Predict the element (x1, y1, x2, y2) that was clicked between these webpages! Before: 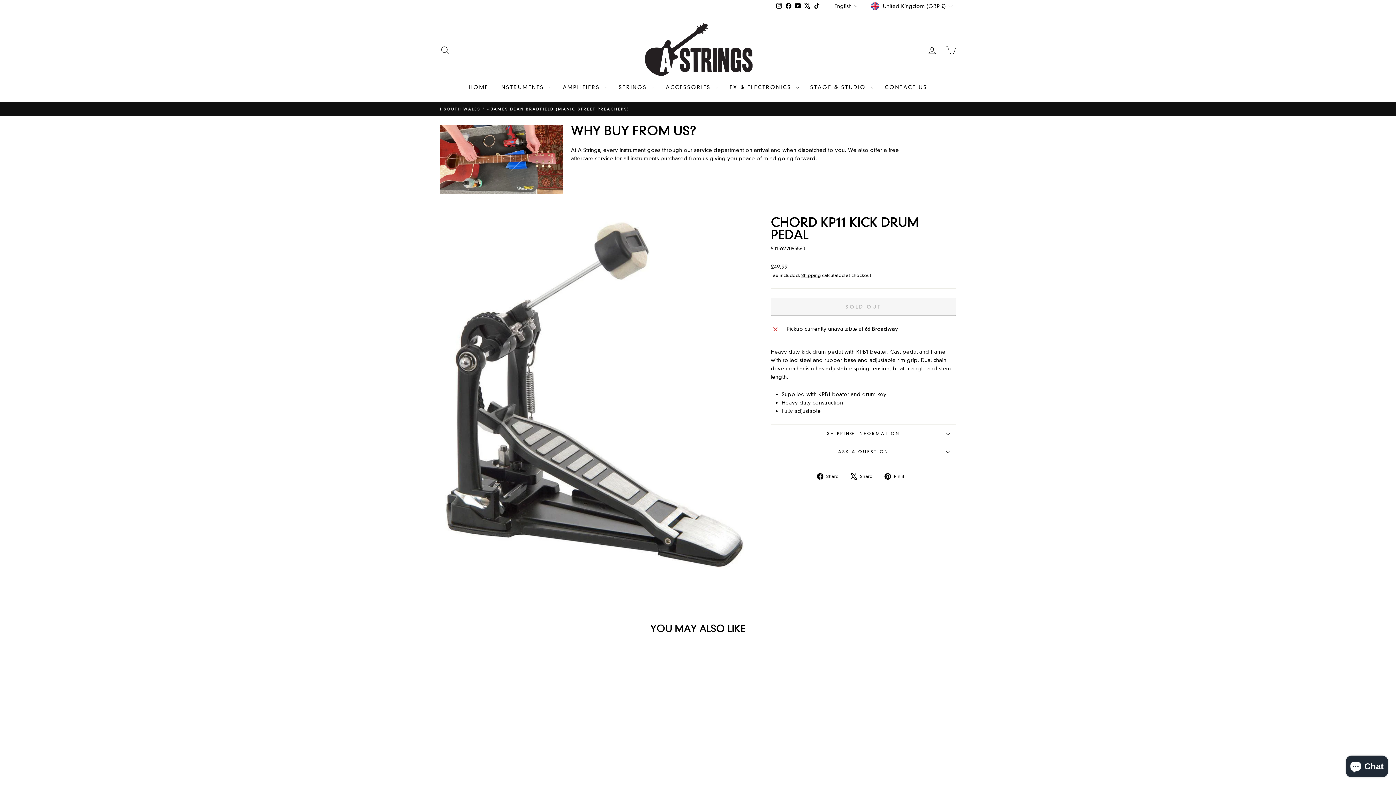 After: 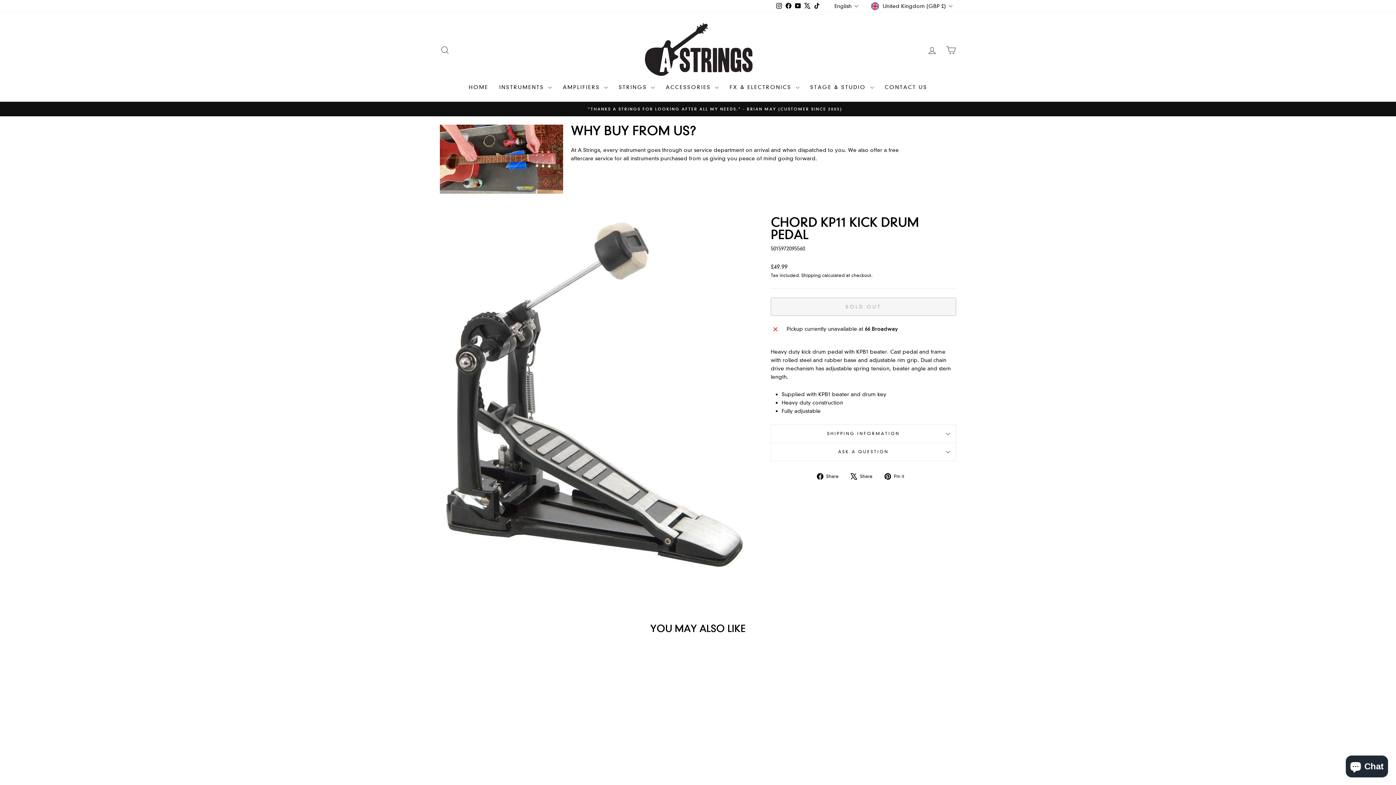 Action: bbox: (784, 0, 793, 11) label: Facebook